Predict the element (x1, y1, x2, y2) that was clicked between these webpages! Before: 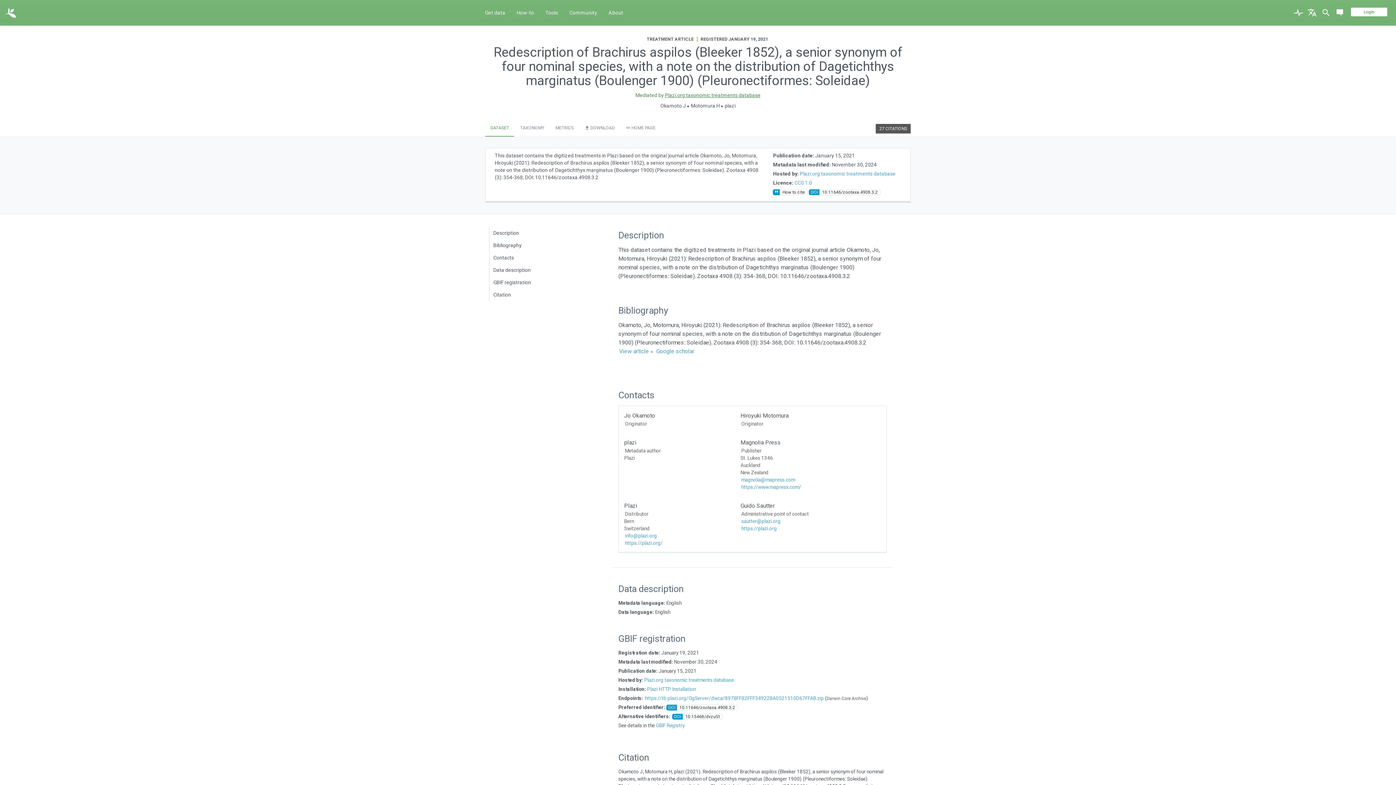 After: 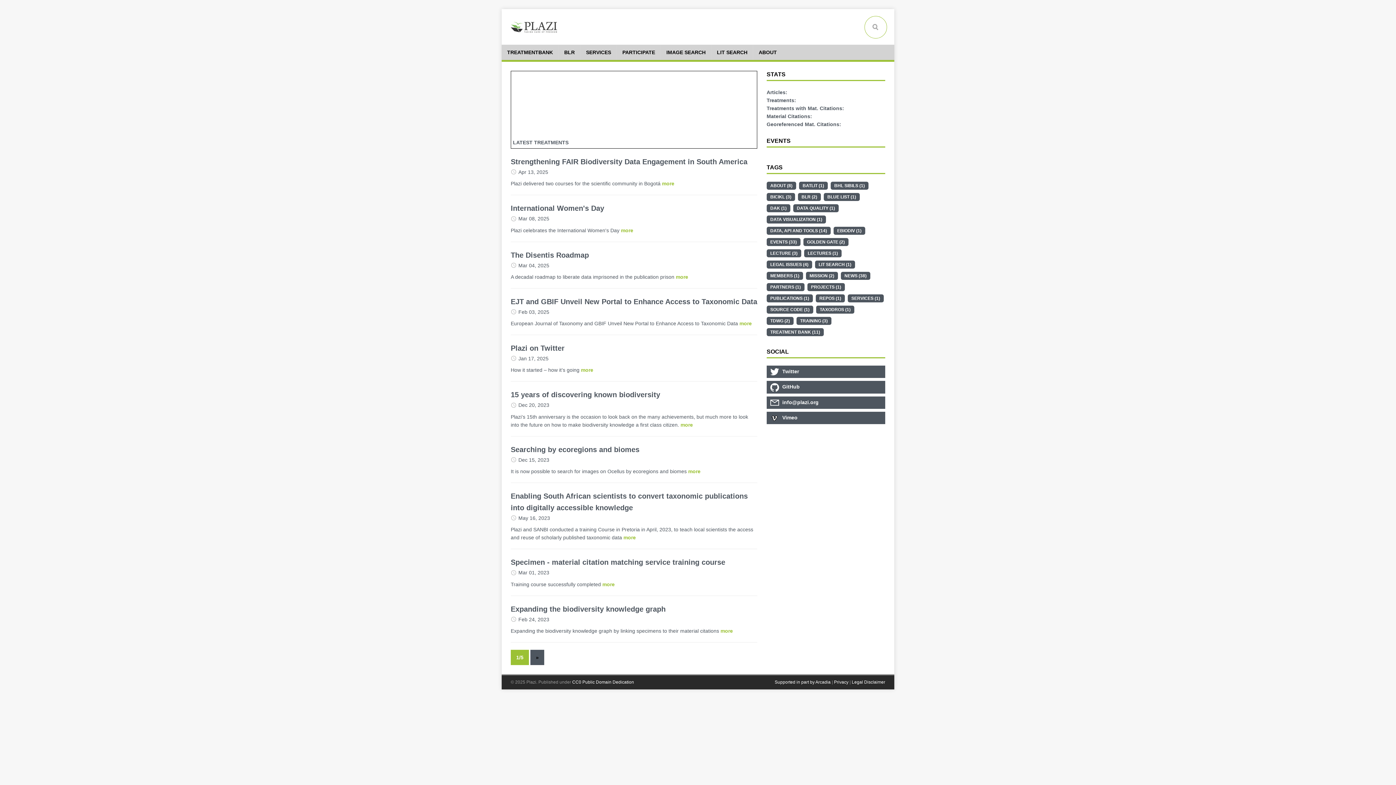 Action: label: https://plazi.org/ bbox: (625, 540, 662, 546)